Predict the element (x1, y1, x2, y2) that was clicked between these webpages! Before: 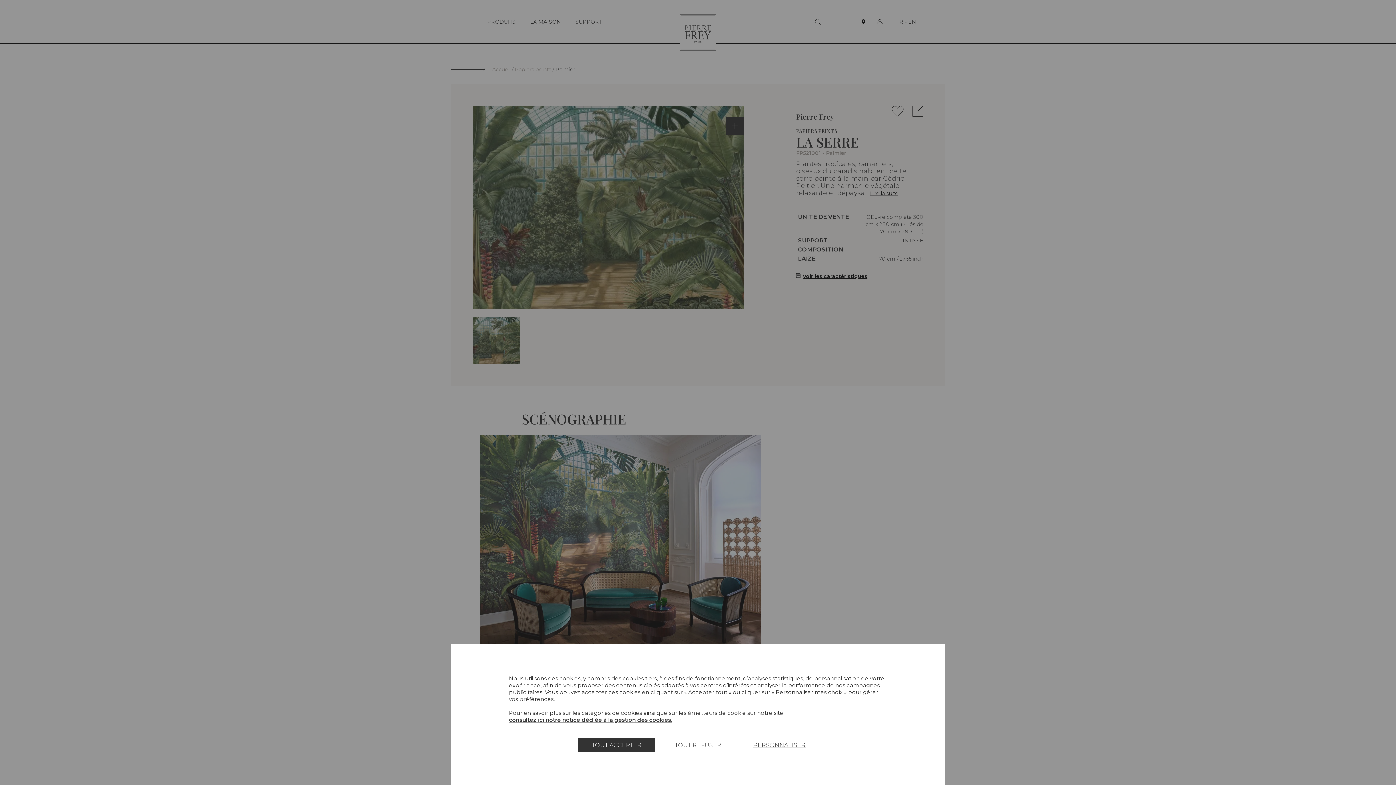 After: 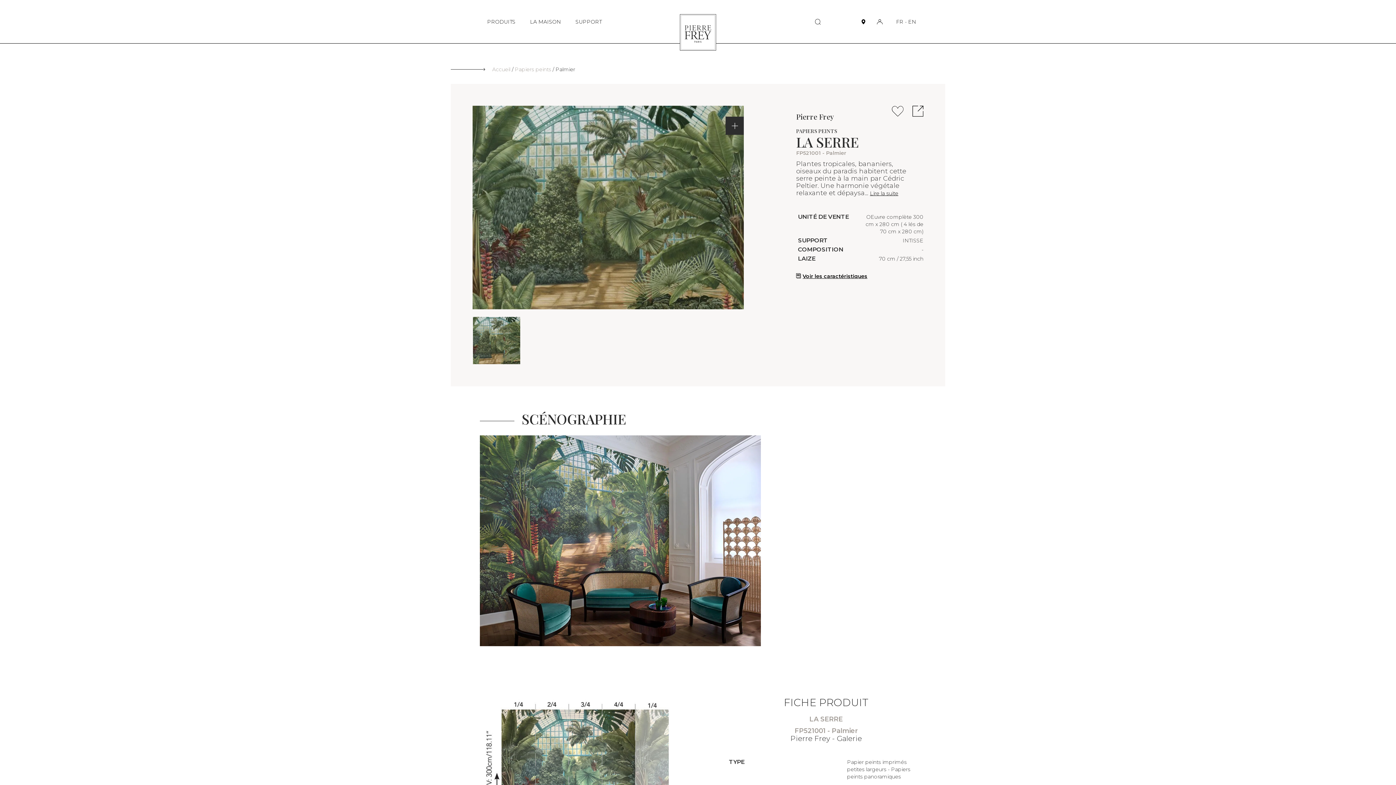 Action: bbox: (578, 738, 654, 752) label: TOUT ACCEPTER